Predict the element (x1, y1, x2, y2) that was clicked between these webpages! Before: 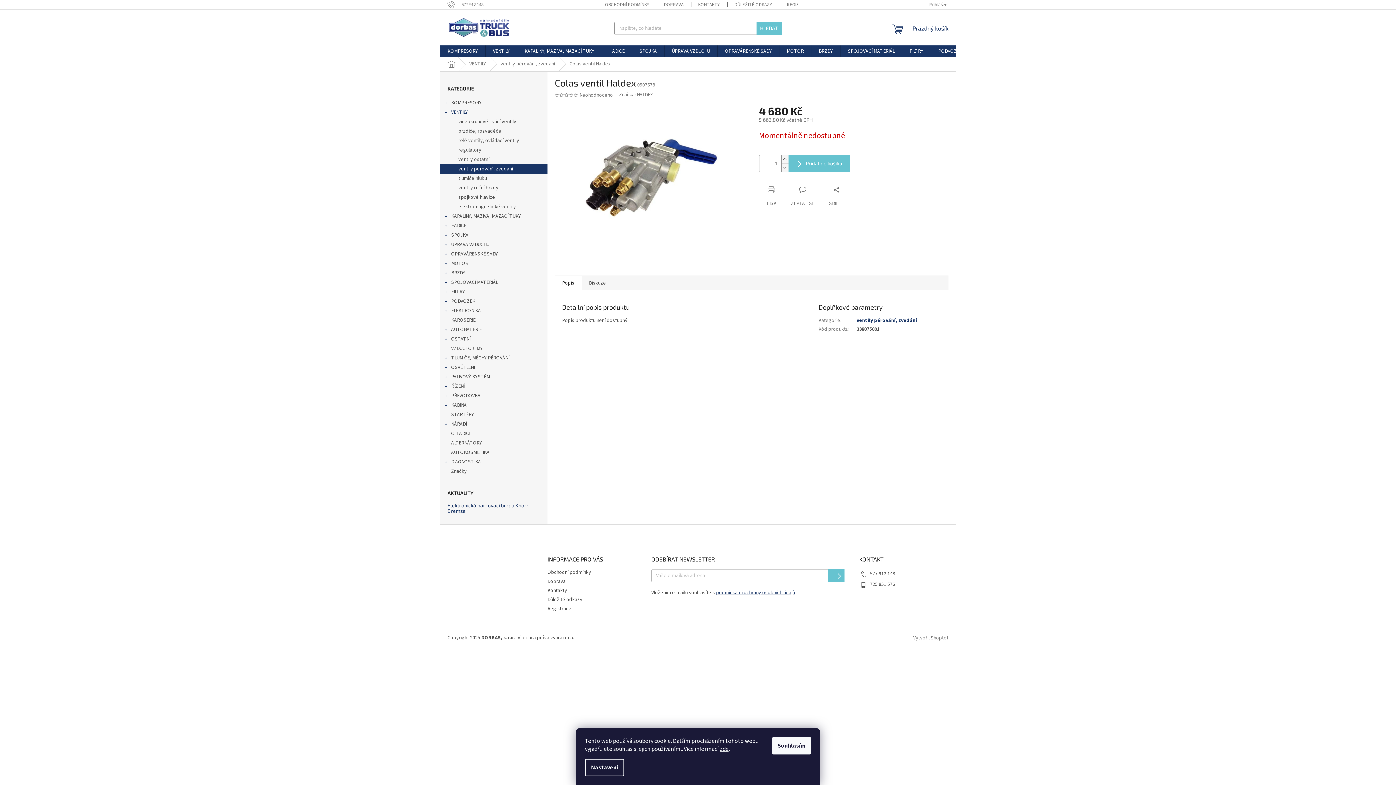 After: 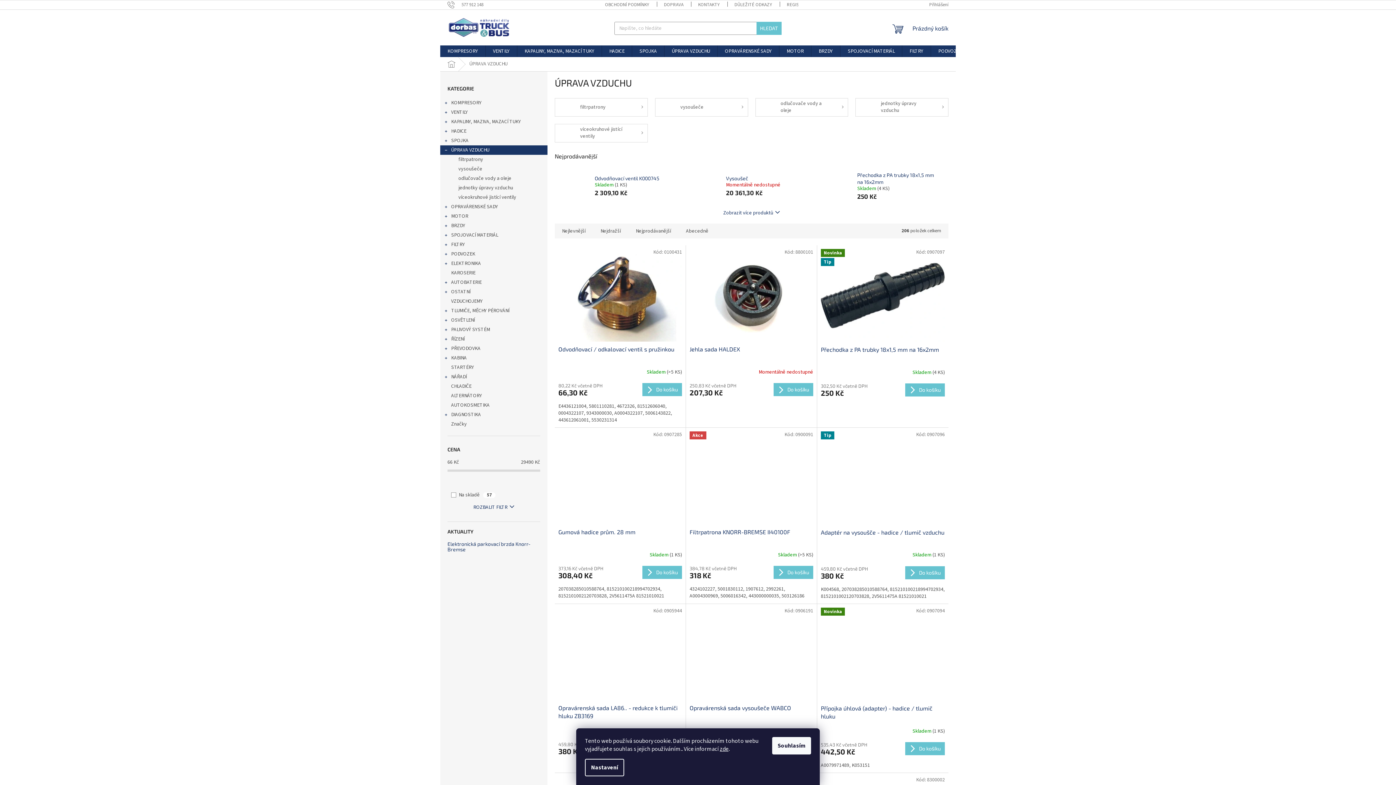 Action: label: ÚPRAVA VZDUCHU
  bbox: (440, 240, 547, 249)